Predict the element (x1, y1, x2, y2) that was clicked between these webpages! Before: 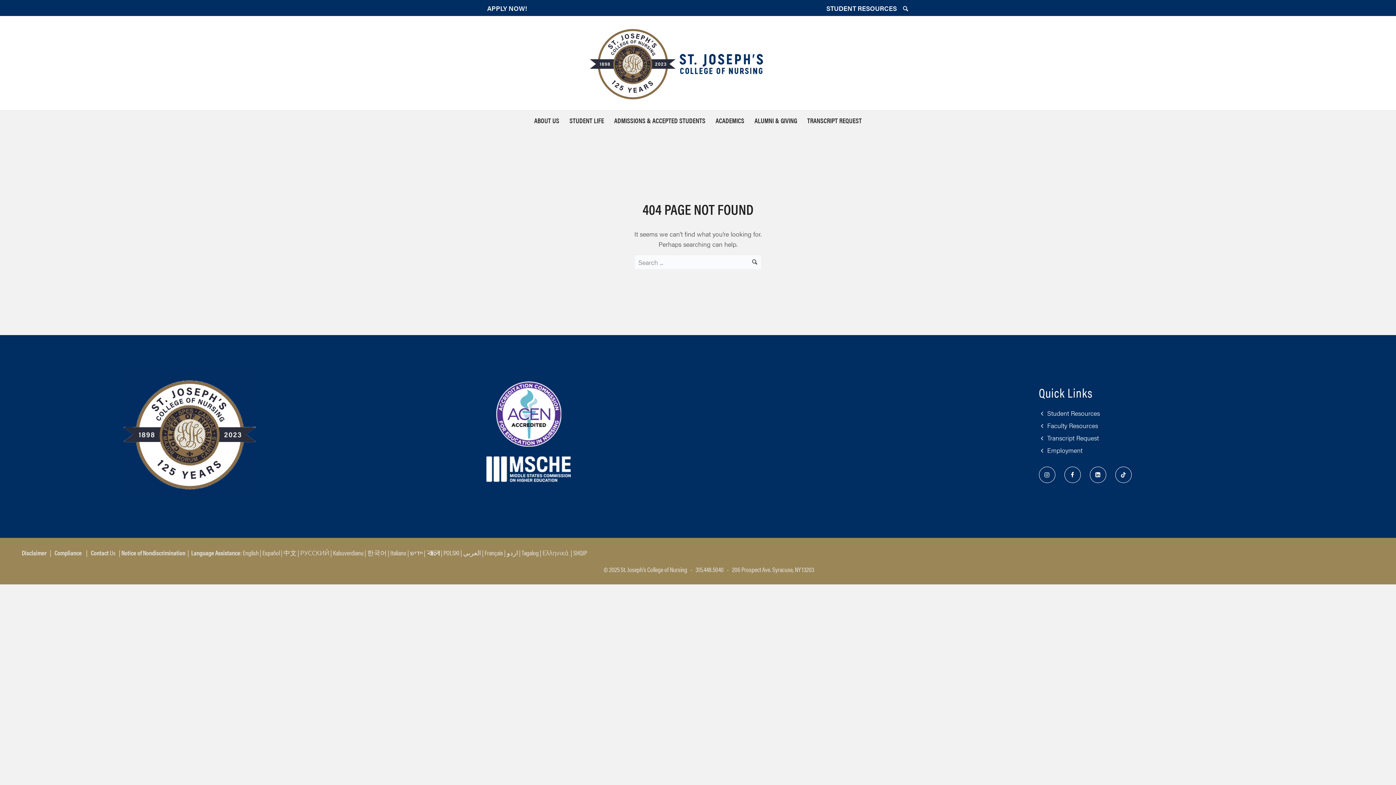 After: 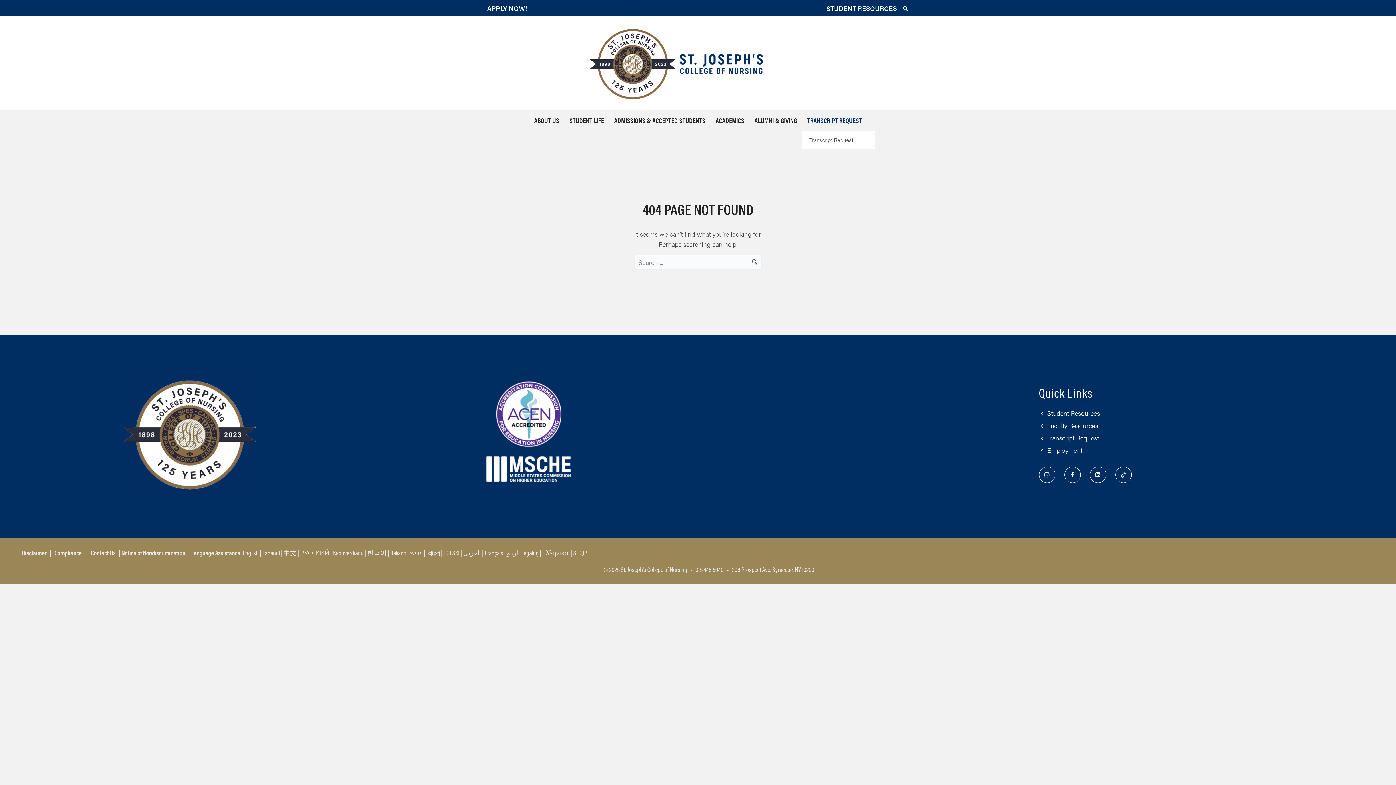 Action: label: TRANSCRIPT REQUEST bbox: (802, 115, 867, 125)